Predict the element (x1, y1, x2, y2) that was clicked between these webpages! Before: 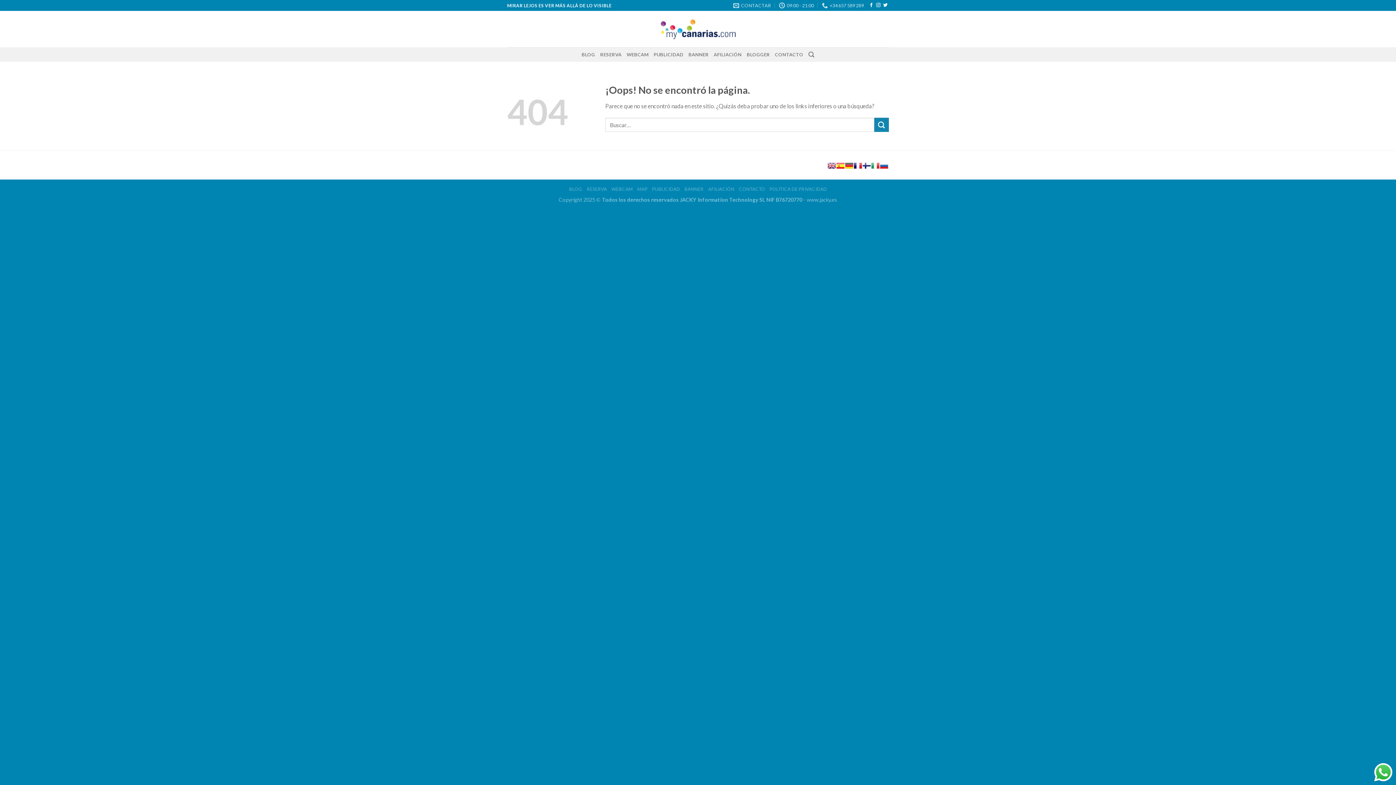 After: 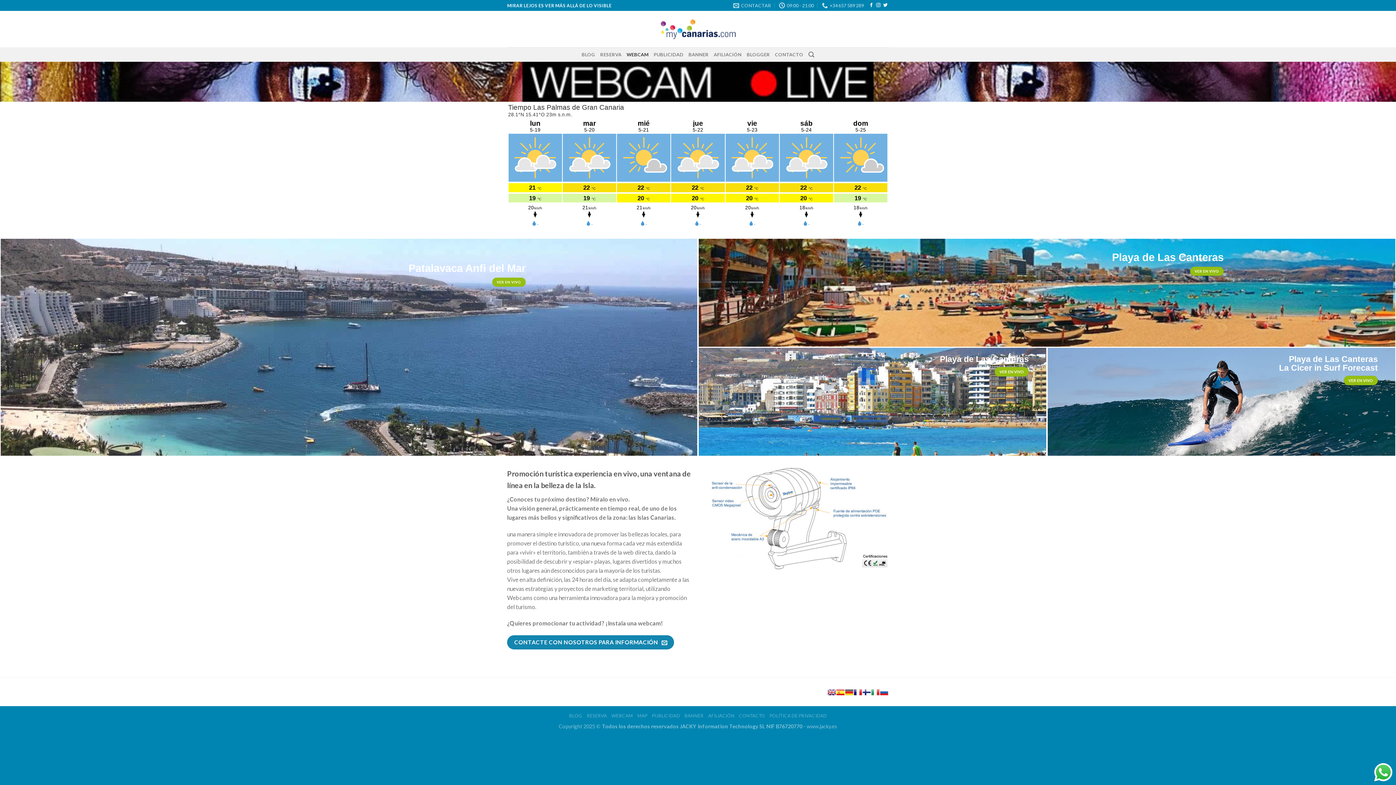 Action: label: WEBCAM bbox: (626, 47, 648, 61)